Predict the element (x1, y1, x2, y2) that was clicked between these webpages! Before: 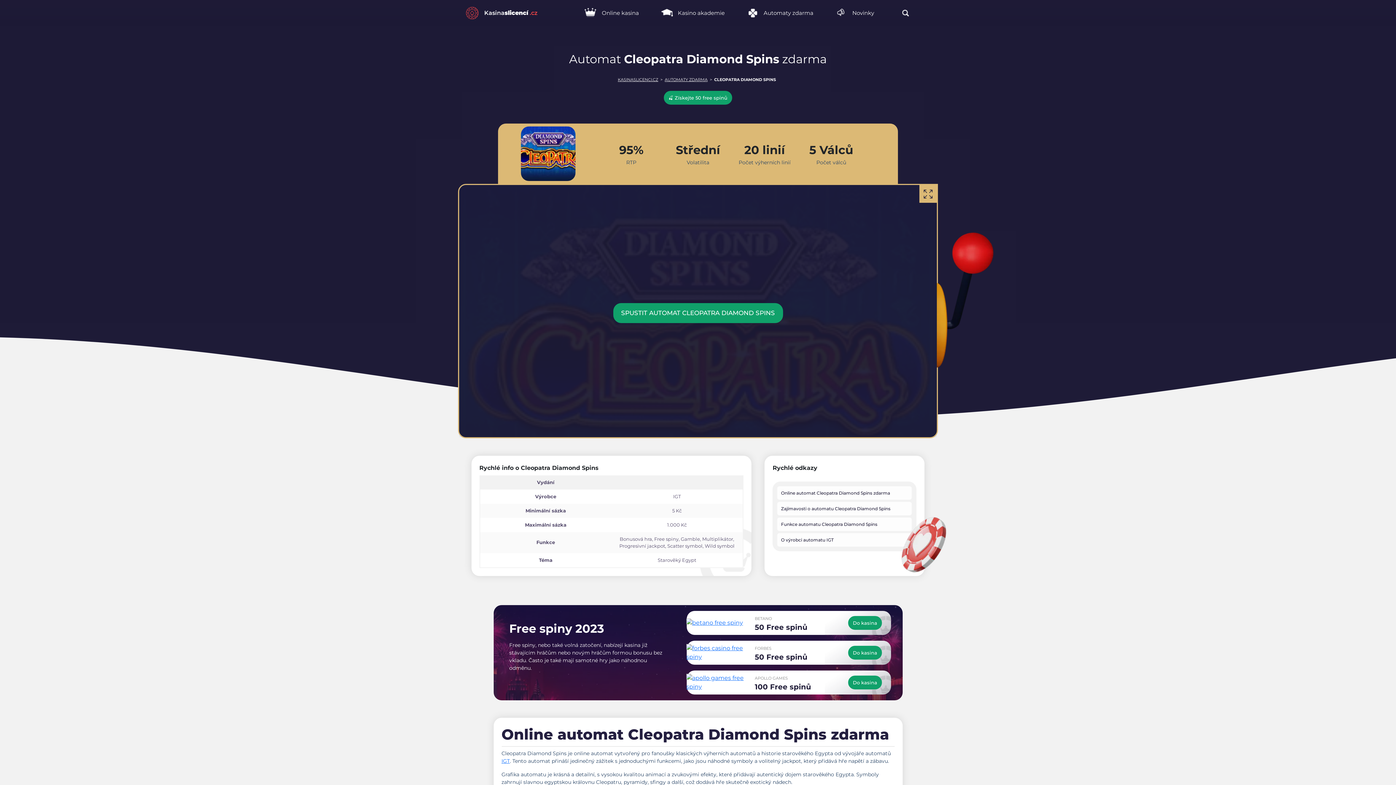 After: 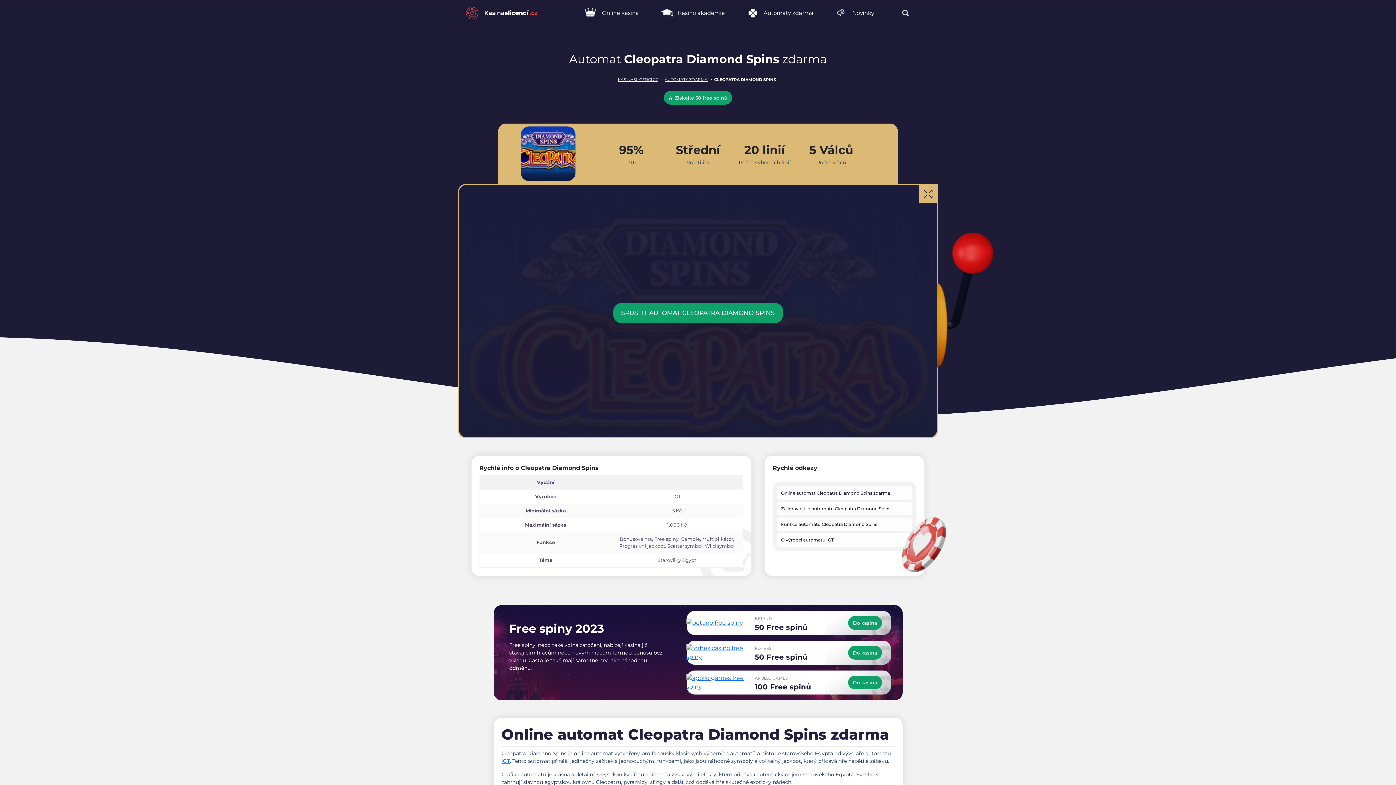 Action: bbox: (666, 90, 729, 105) label: 🍒 Získejte 50 free spinů